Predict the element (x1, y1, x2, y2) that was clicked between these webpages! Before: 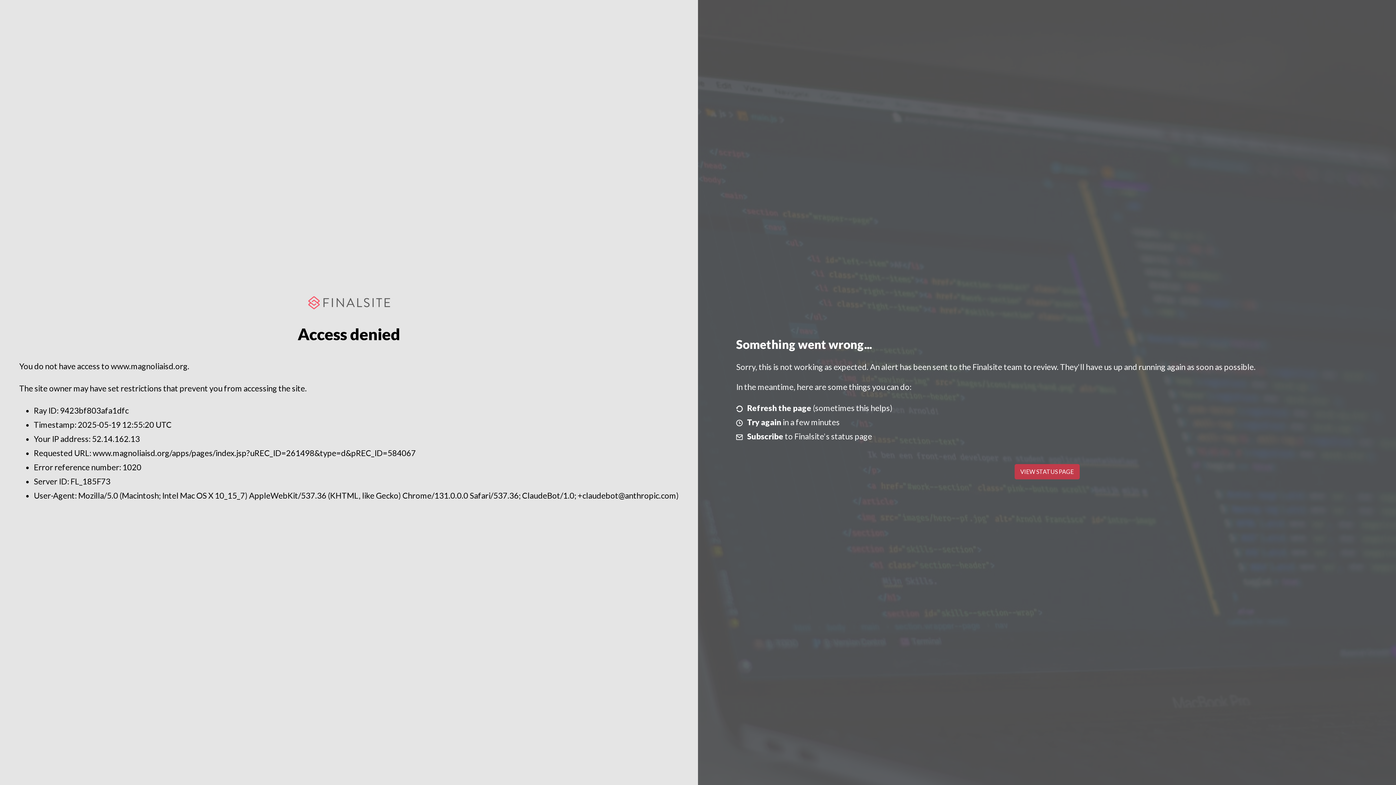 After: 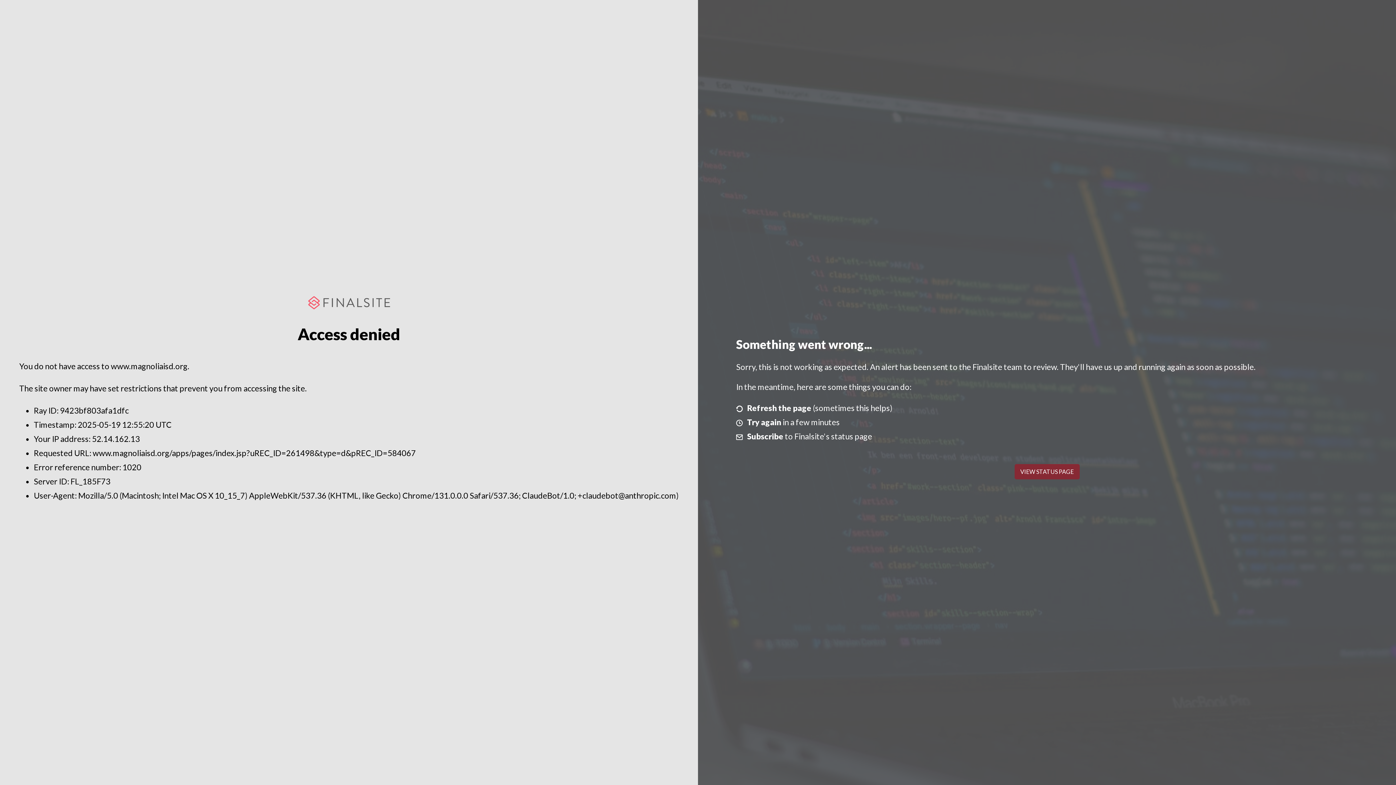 Action: label: VIEW STATUS PAGE bbox: (1014, 464, 1079, 479)